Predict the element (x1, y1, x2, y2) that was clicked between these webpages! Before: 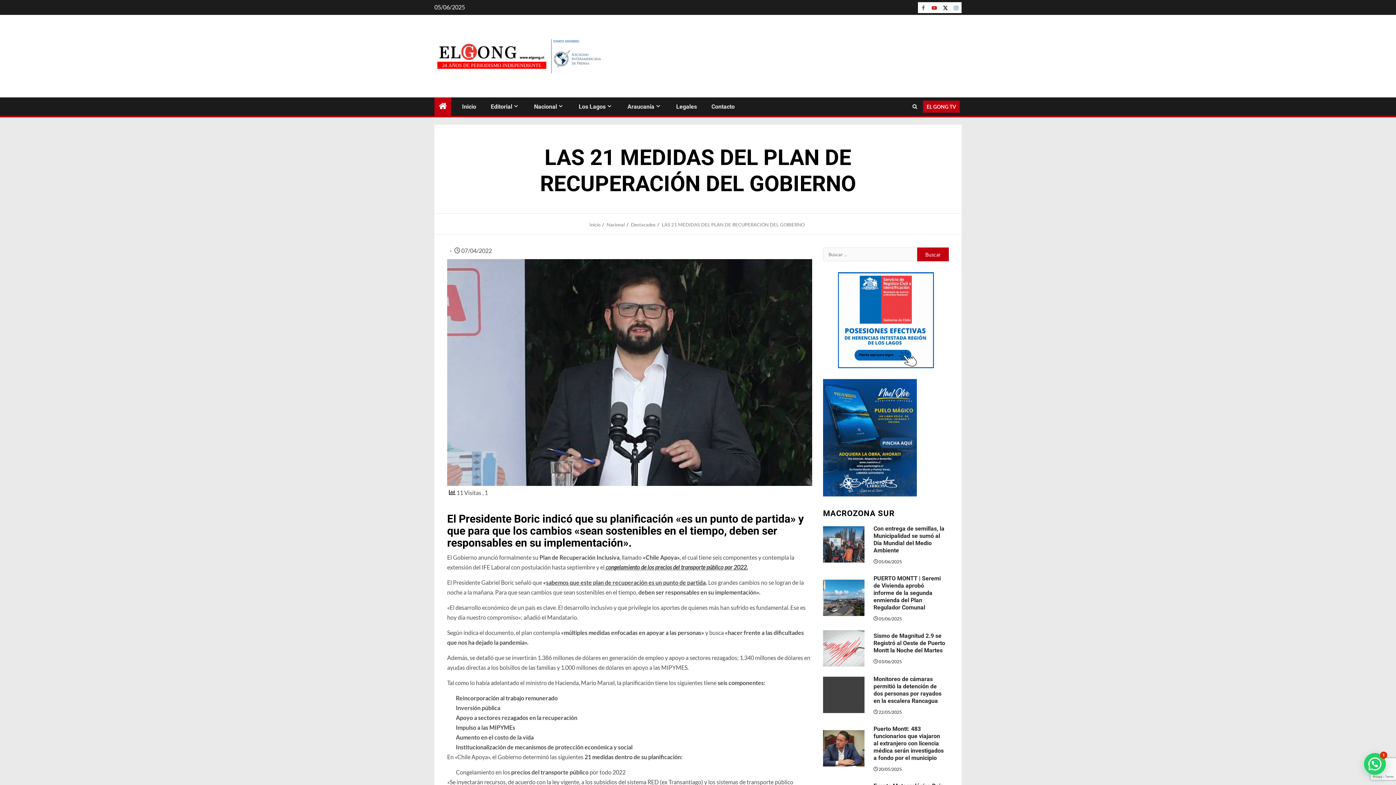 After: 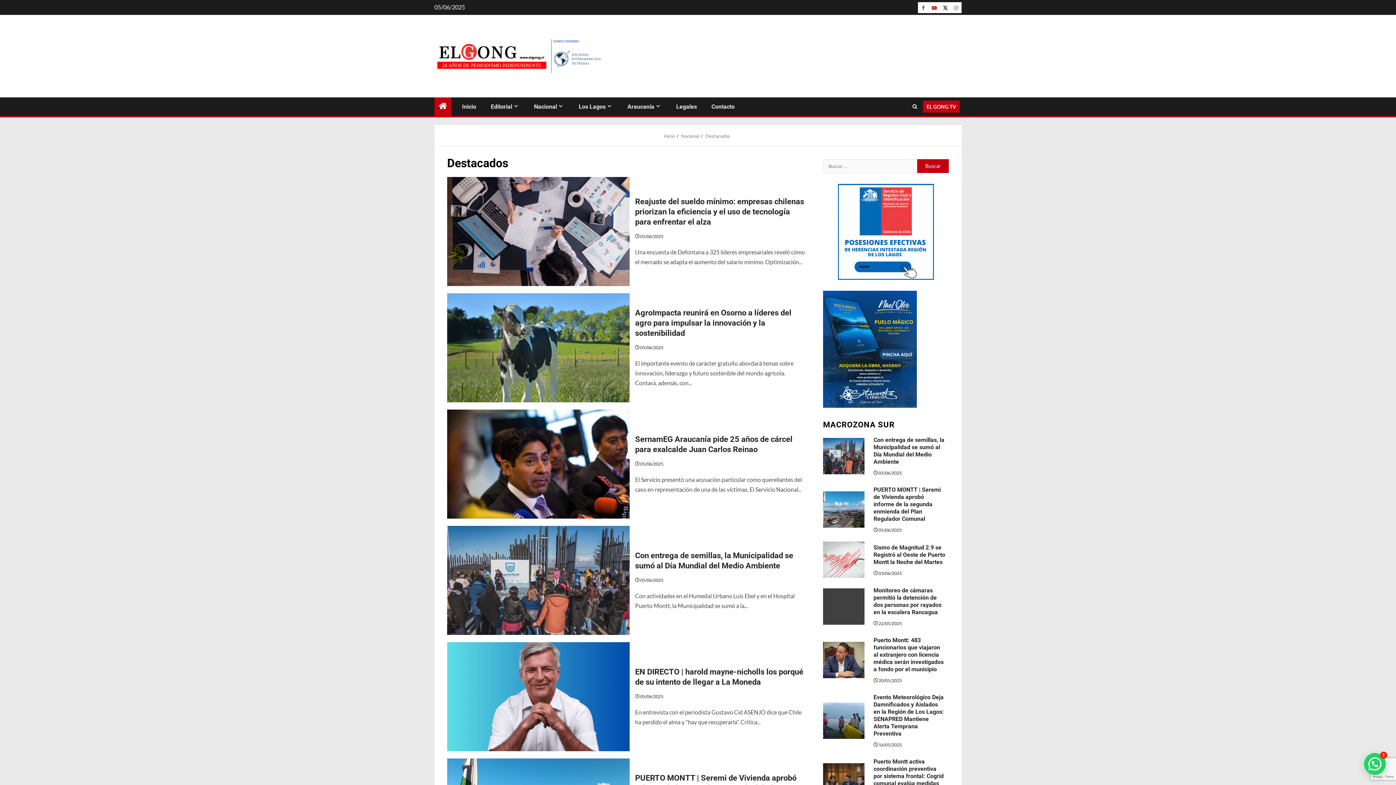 Action: bbox: (631, 221, 655, 227) label: Destacados